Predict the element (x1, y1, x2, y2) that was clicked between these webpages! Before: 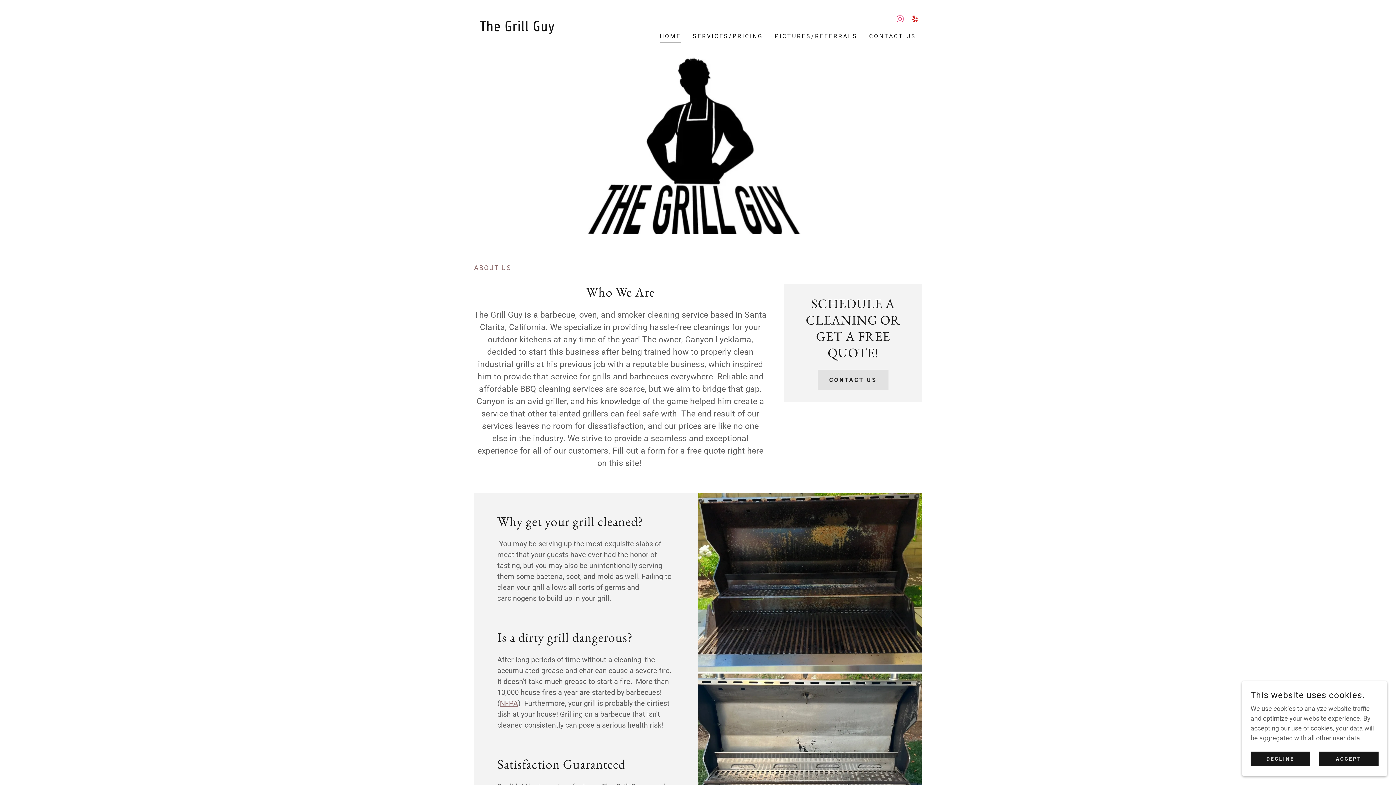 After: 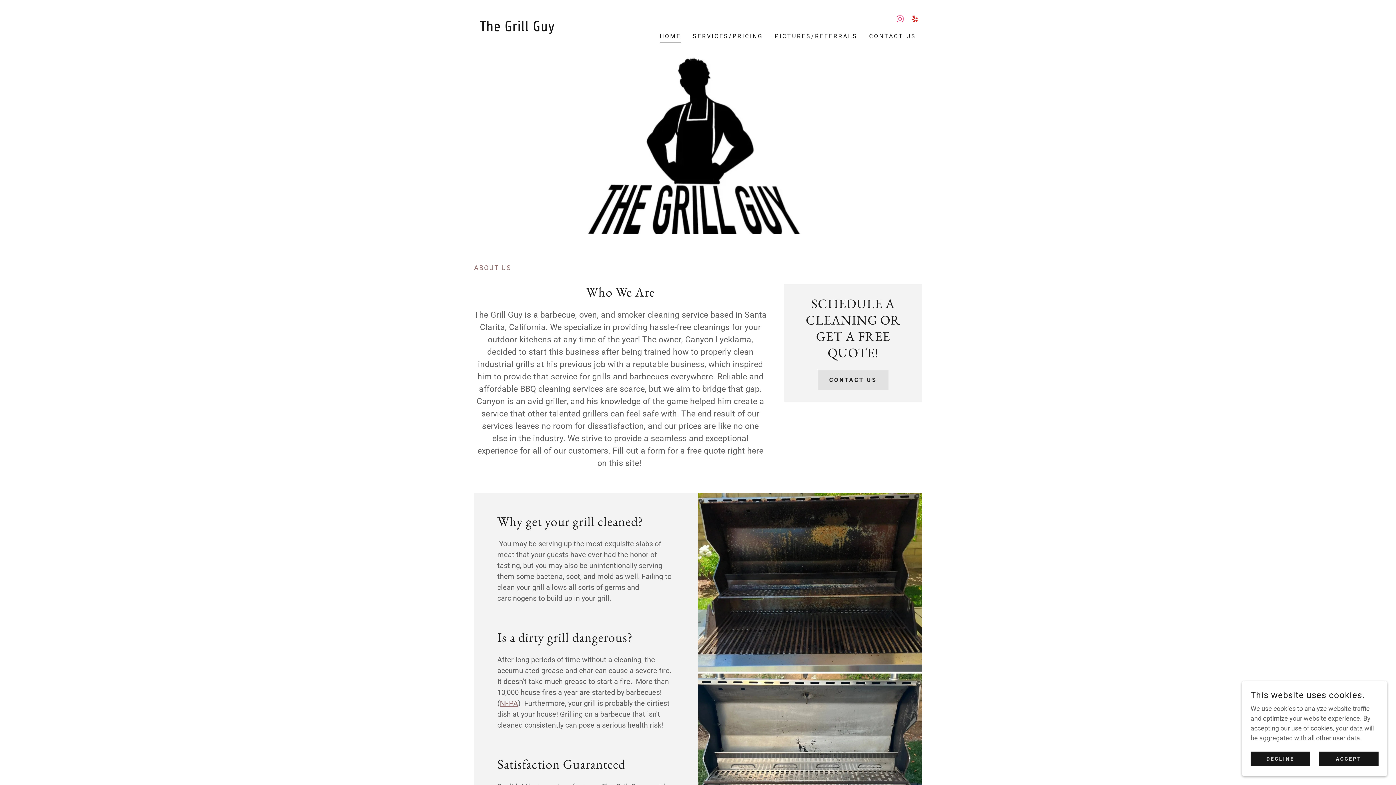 Action: label: HOME bbox: (659, 32, 681, 42)